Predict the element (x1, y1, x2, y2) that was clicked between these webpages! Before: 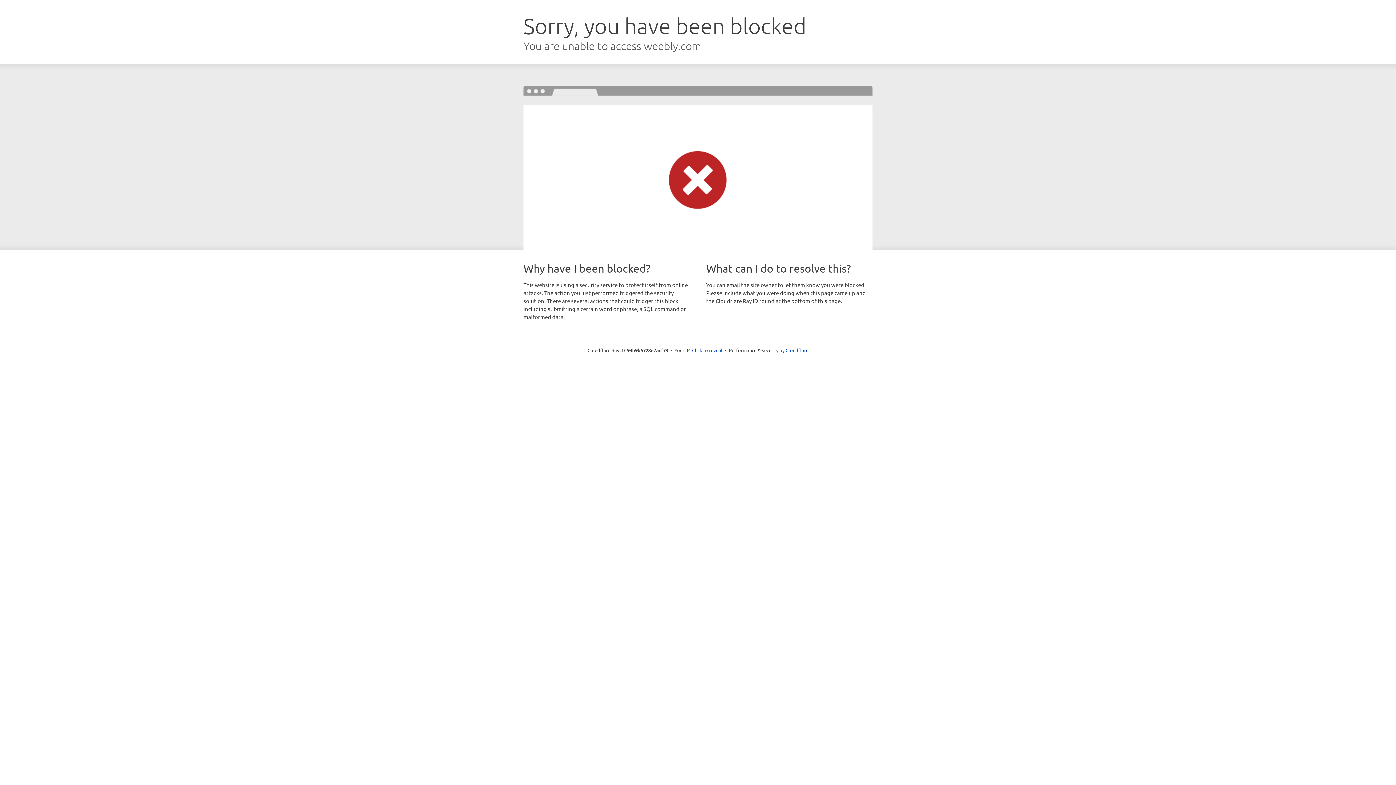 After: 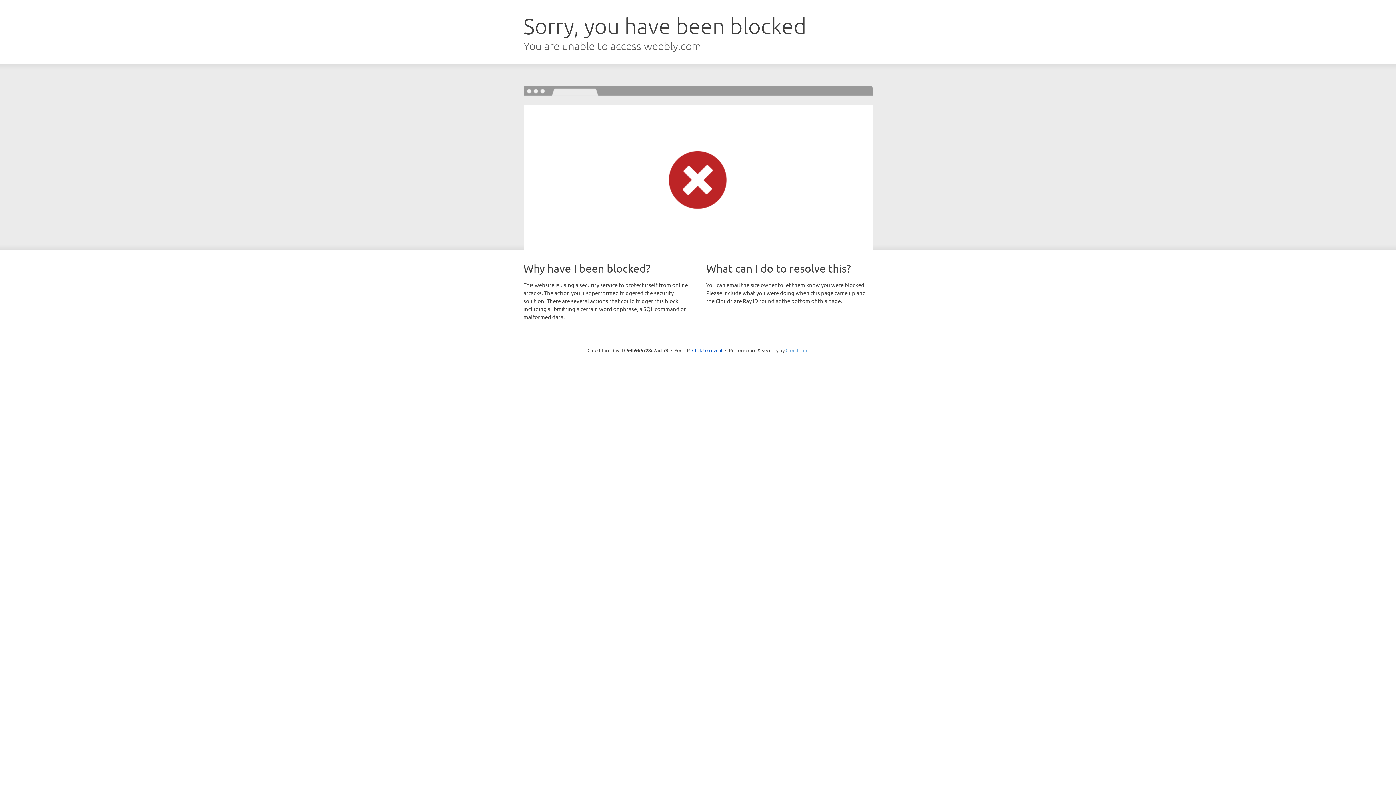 Action: label: Cloudflare bbox: (785, 347, 808, 353)